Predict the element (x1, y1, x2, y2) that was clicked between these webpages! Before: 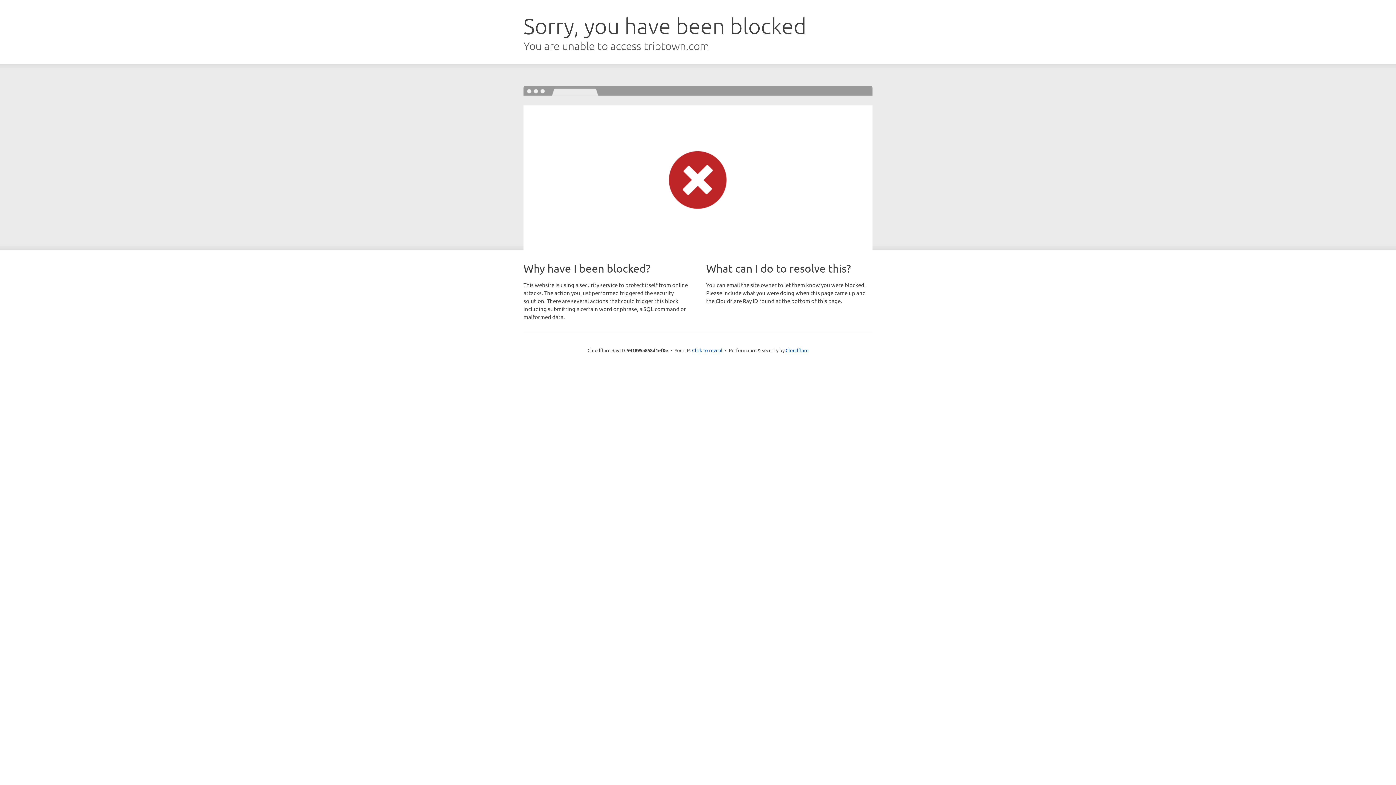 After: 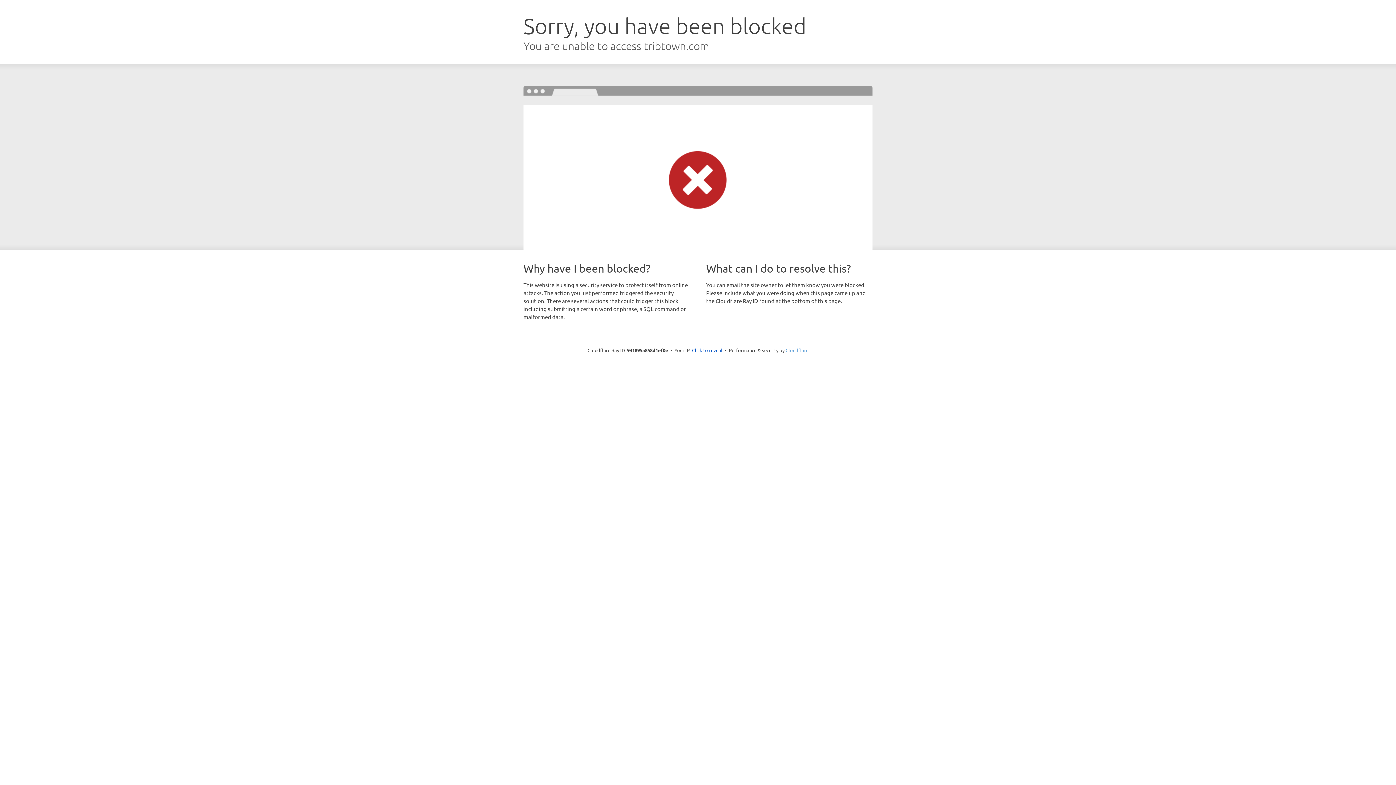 Action: bbox: (785, 347, 808, 353) label: Cloudflare